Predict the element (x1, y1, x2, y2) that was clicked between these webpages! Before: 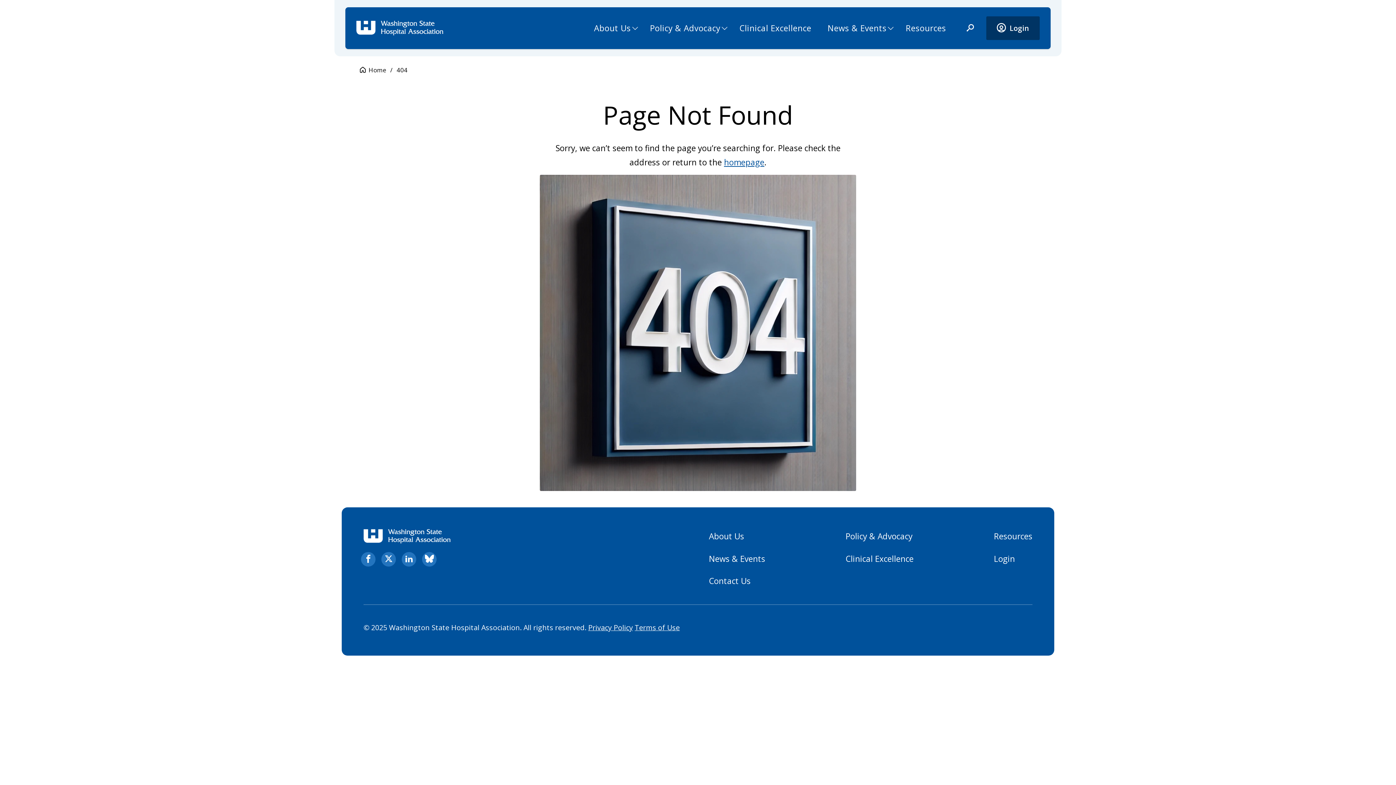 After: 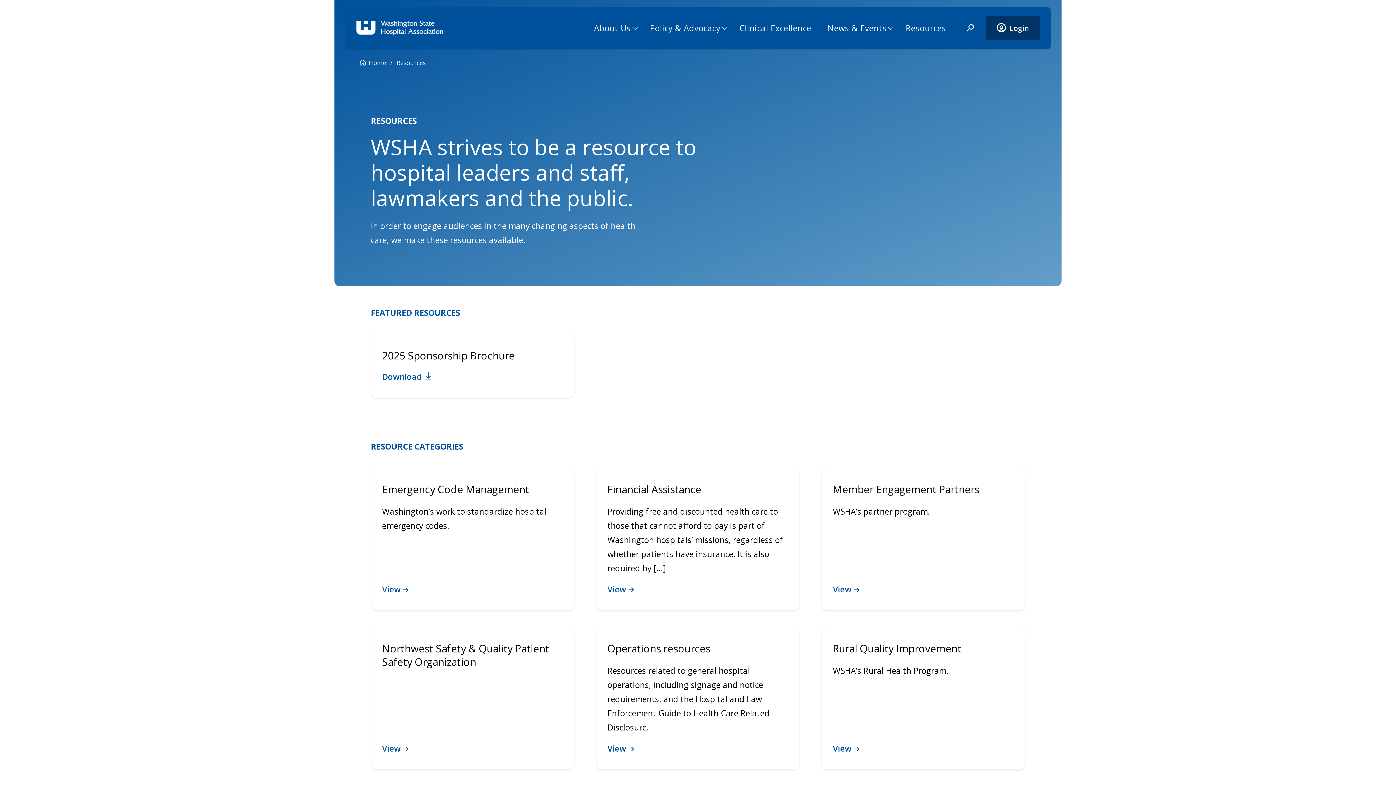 Action: bbox: (994, 530, 1032, 542) label: Resources